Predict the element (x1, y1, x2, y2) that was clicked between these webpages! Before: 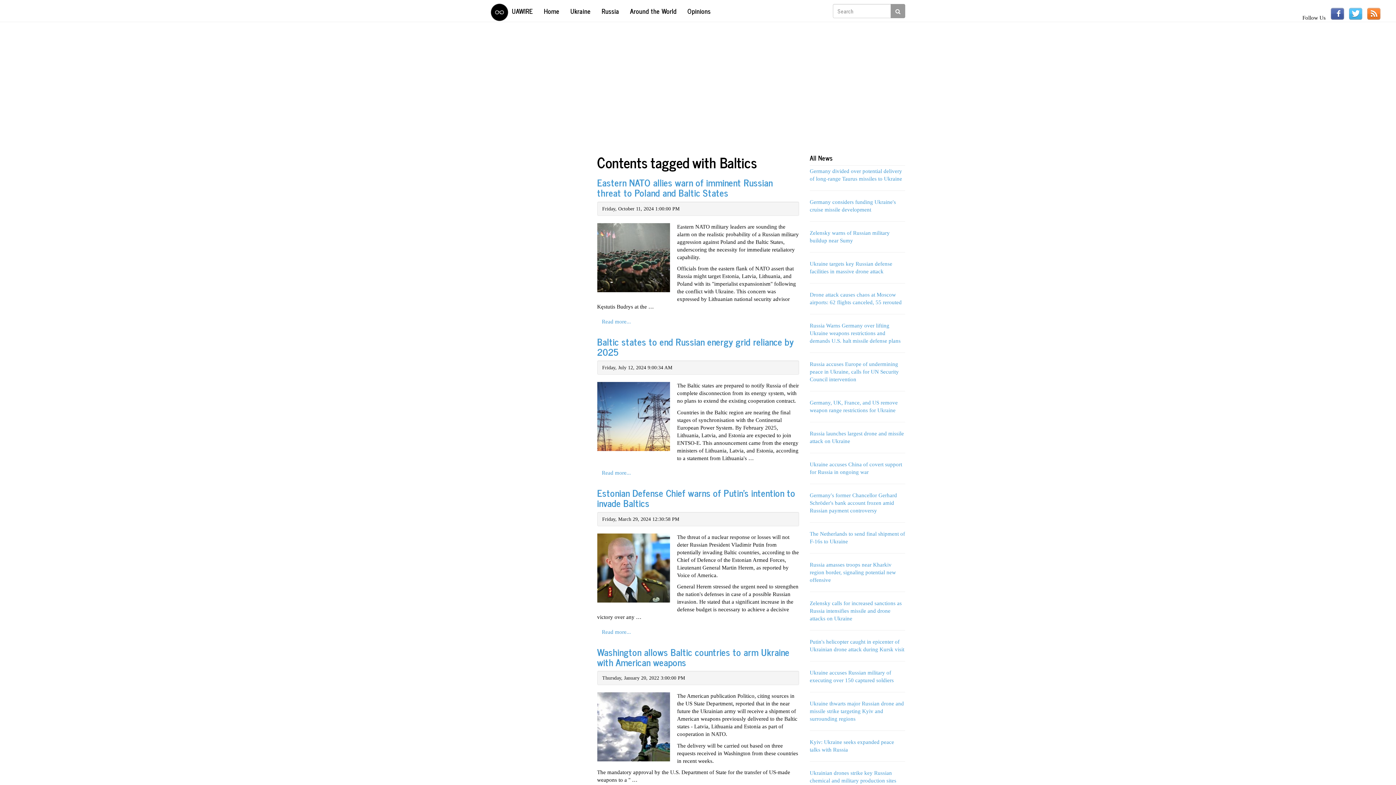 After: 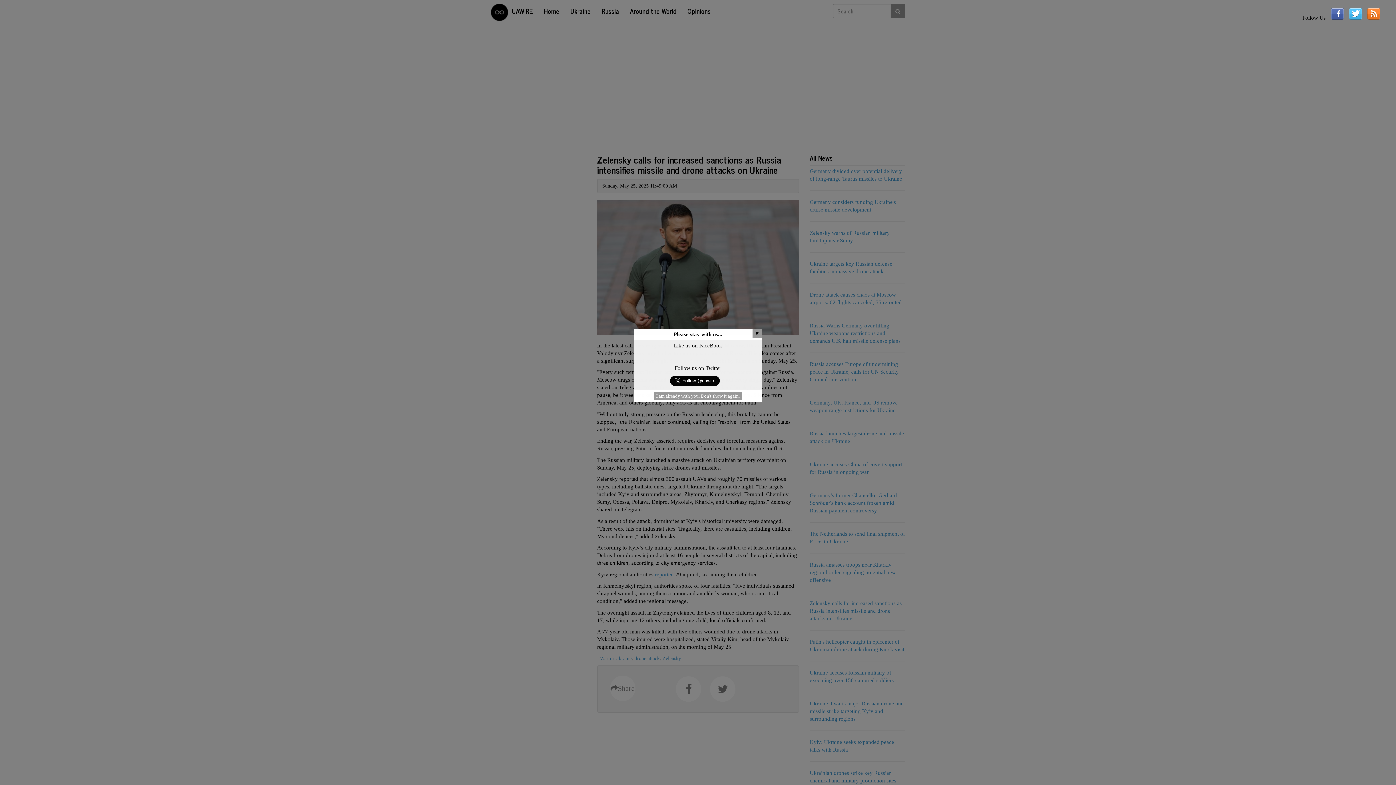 Action: label: Zelensky calls for increased sanctions as Russia intensifies missile and drone attacks on Ukraine bbox: (810, 600, 902, 621)